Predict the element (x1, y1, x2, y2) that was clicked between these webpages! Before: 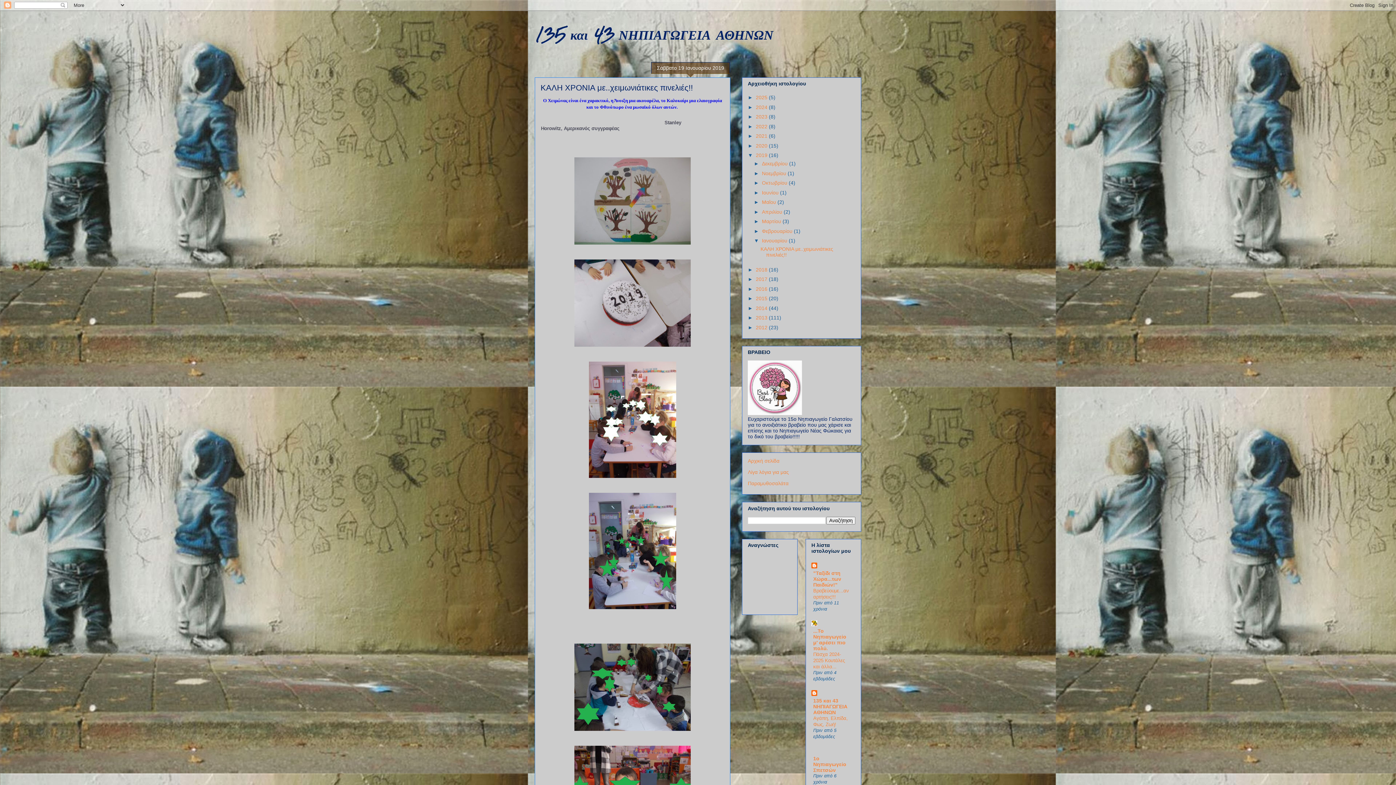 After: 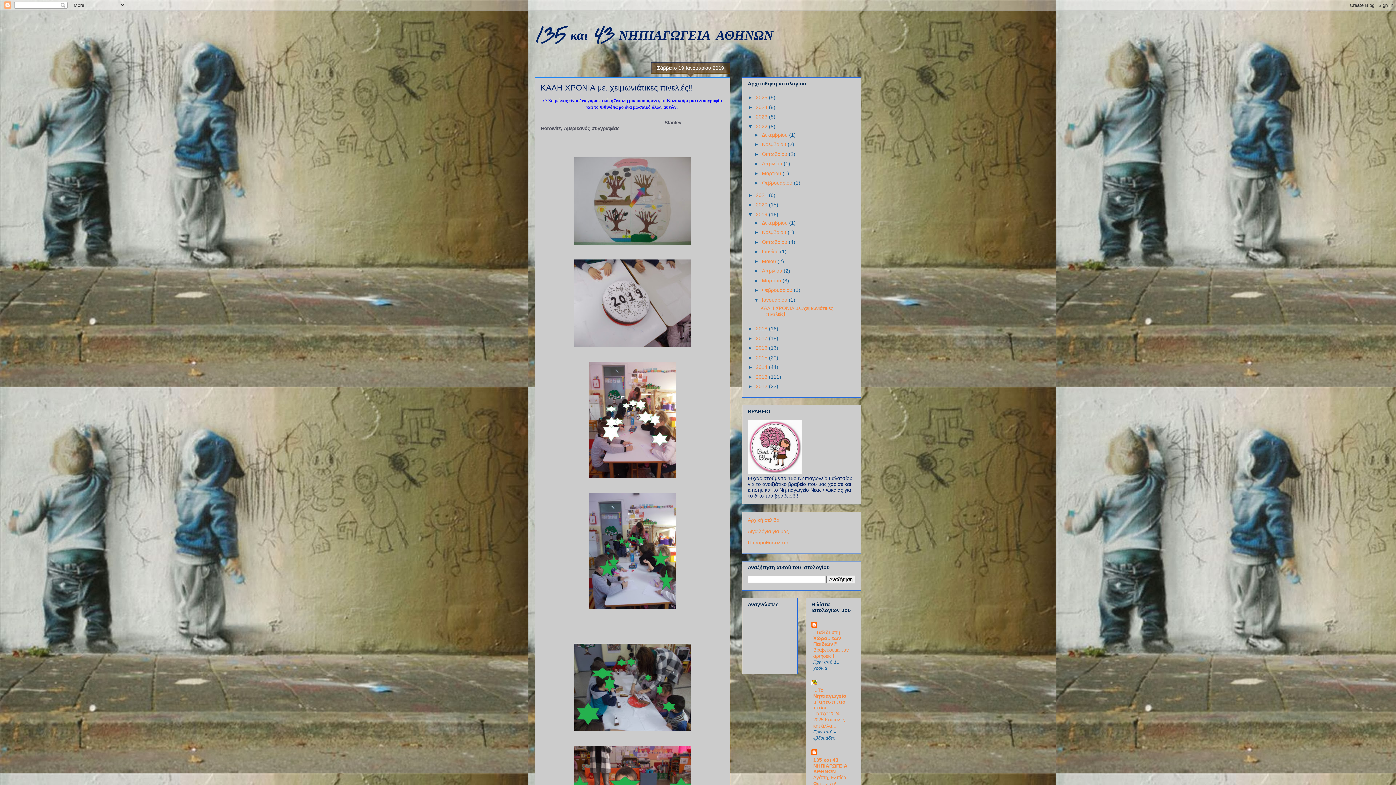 Action: label: ►   bbox: (748, 123, 756, 129)